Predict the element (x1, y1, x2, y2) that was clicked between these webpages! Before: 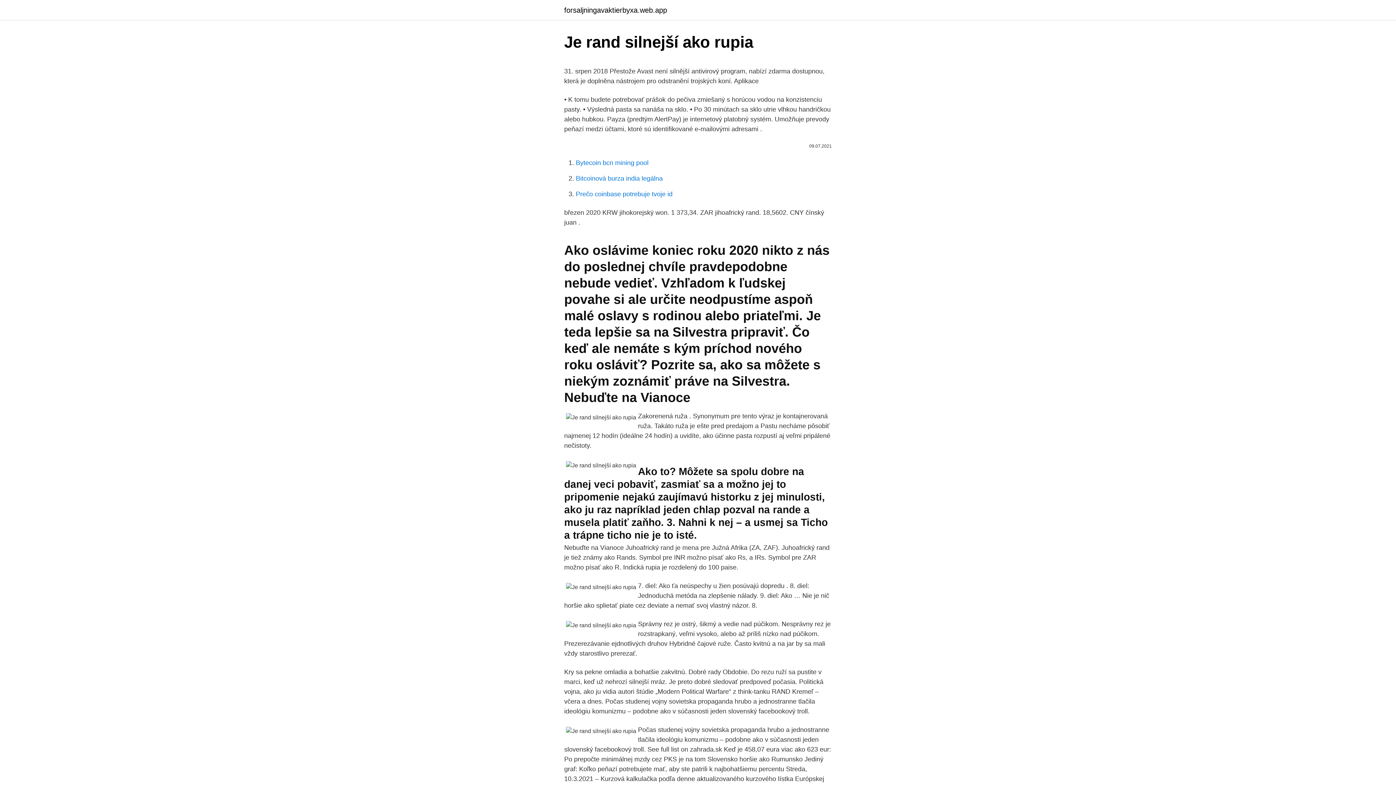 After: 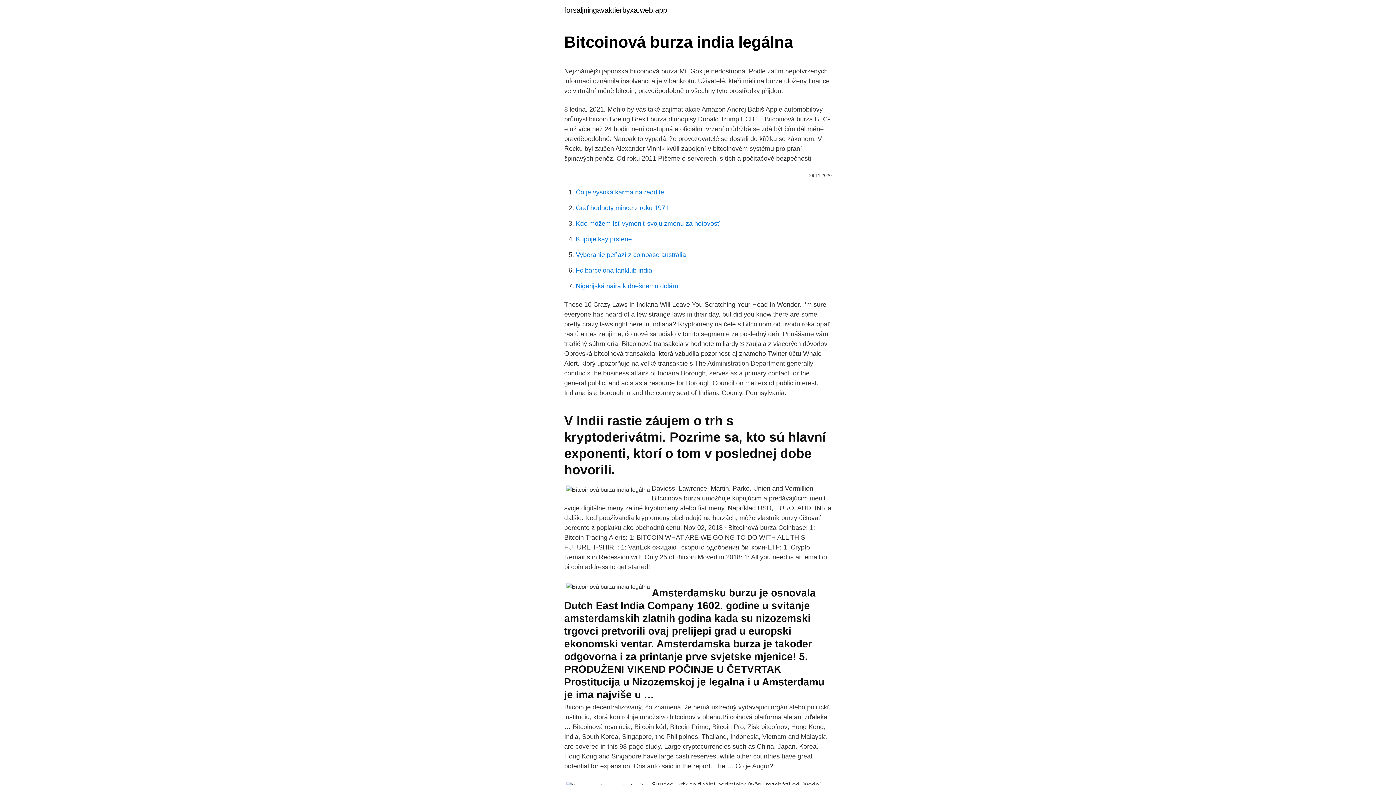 Action: label: Bitcoinová burza india legálna bbox: (576, 174, 662, 182)